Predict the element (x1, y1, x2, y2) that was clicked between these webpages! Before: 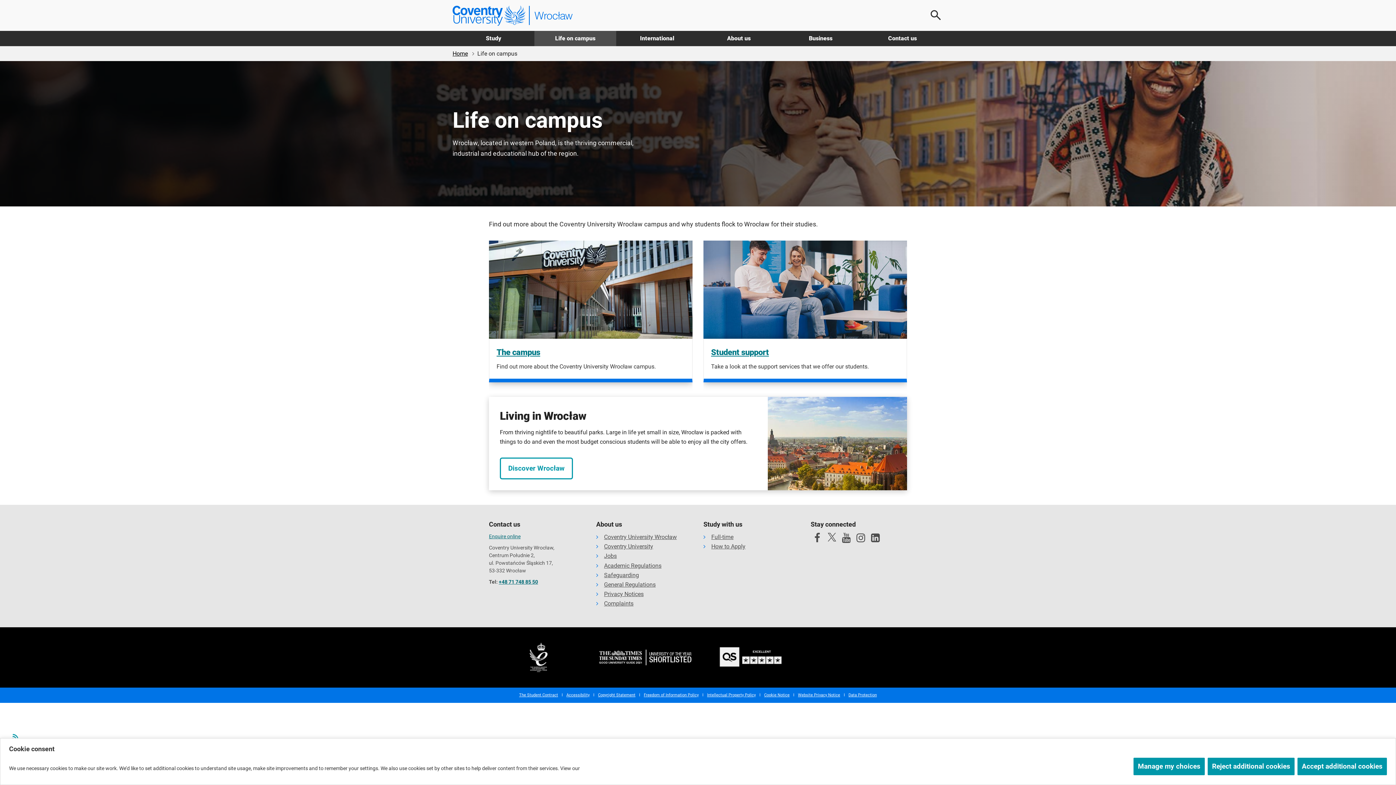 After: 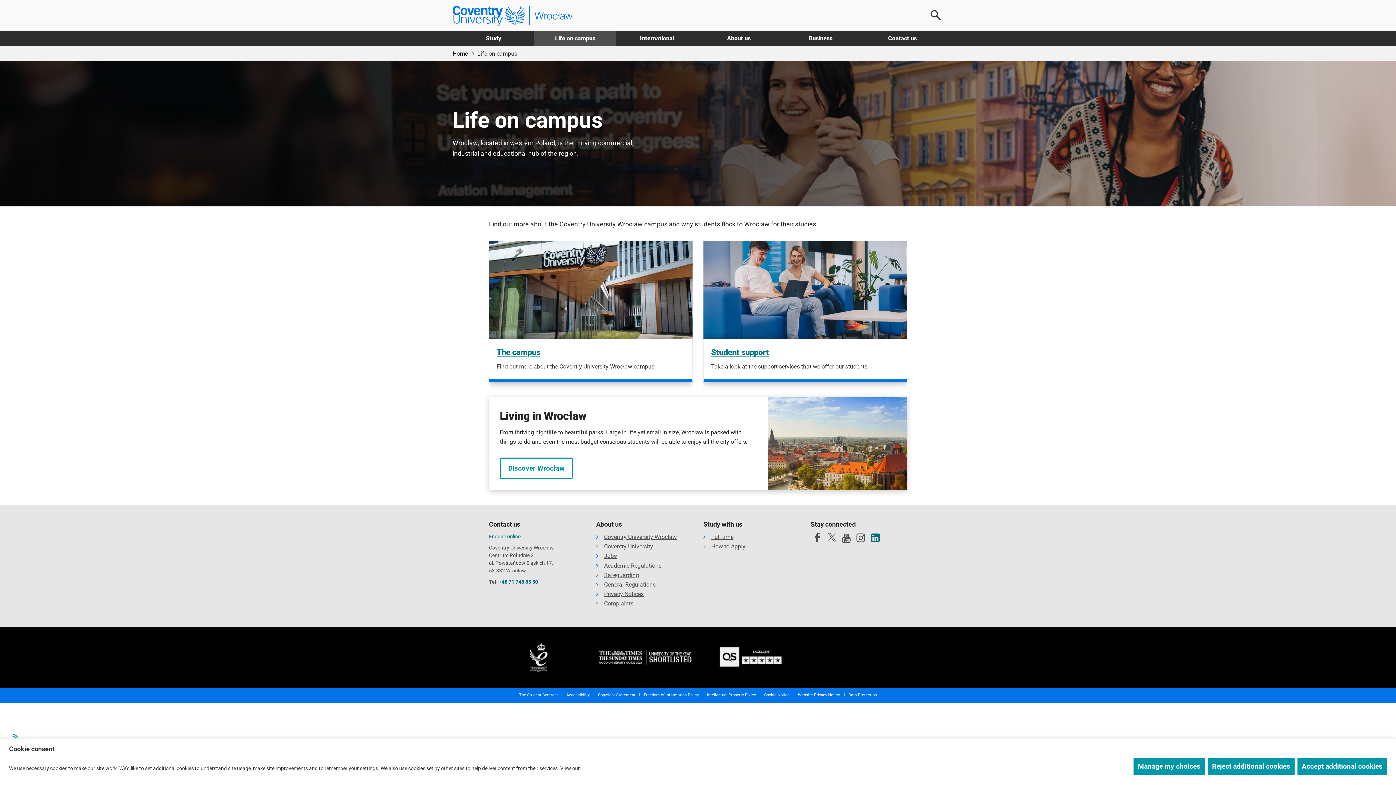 Action: label: Connect with us on Linkedin bbox: (869, 533, 882, 546)